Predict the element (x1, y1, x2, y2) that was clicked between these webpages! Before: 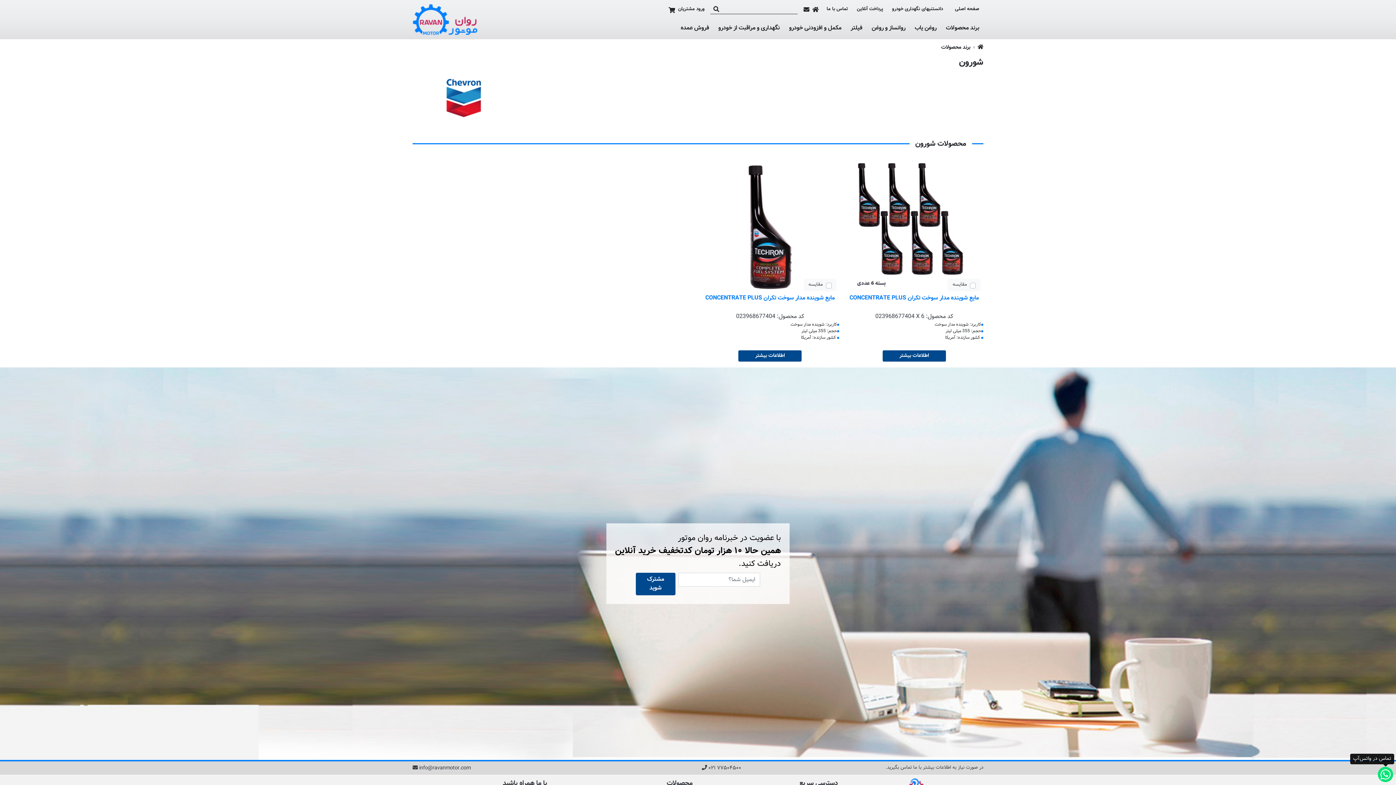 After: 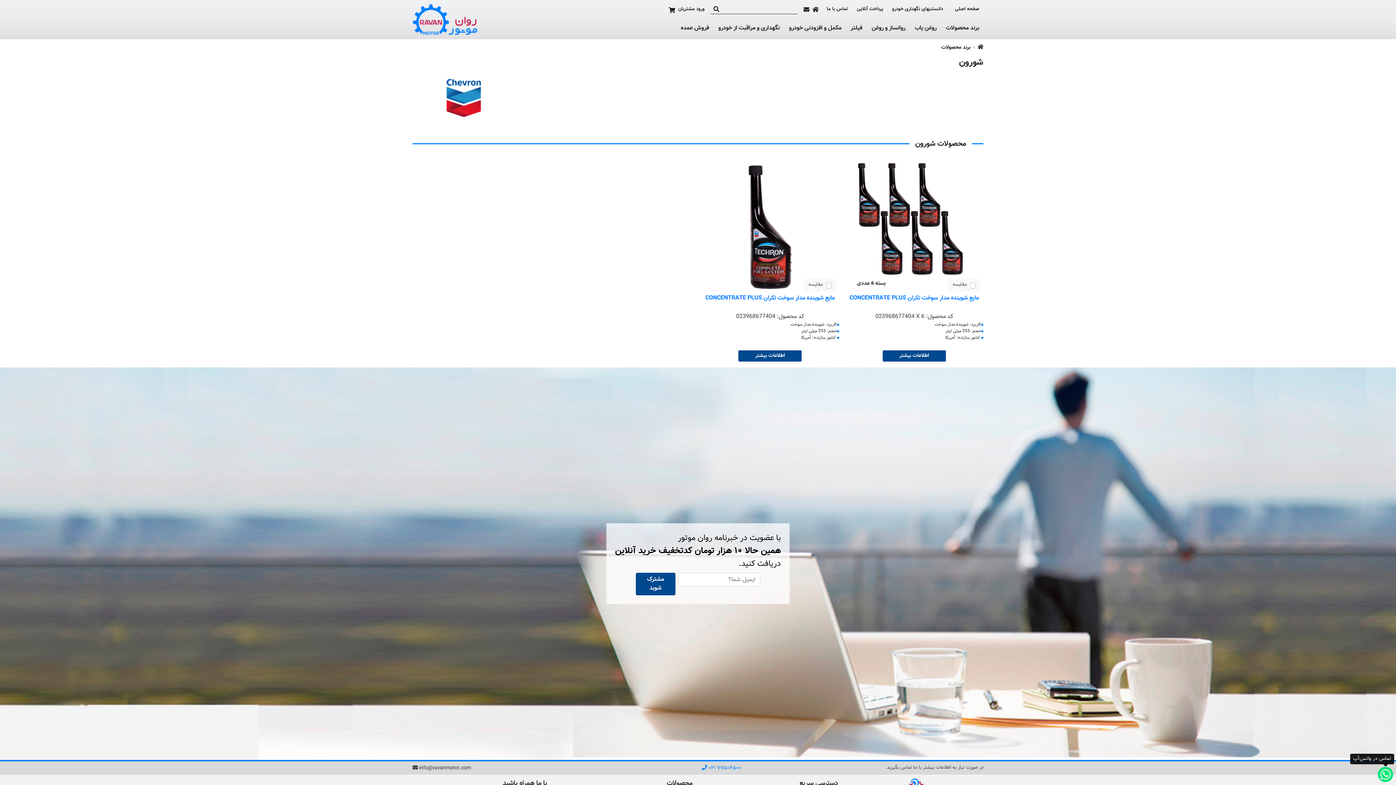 Action: bbox: (701, 764, 741, 772) label: ۰۲۱ ۷۷۵۰۴۵۰۰